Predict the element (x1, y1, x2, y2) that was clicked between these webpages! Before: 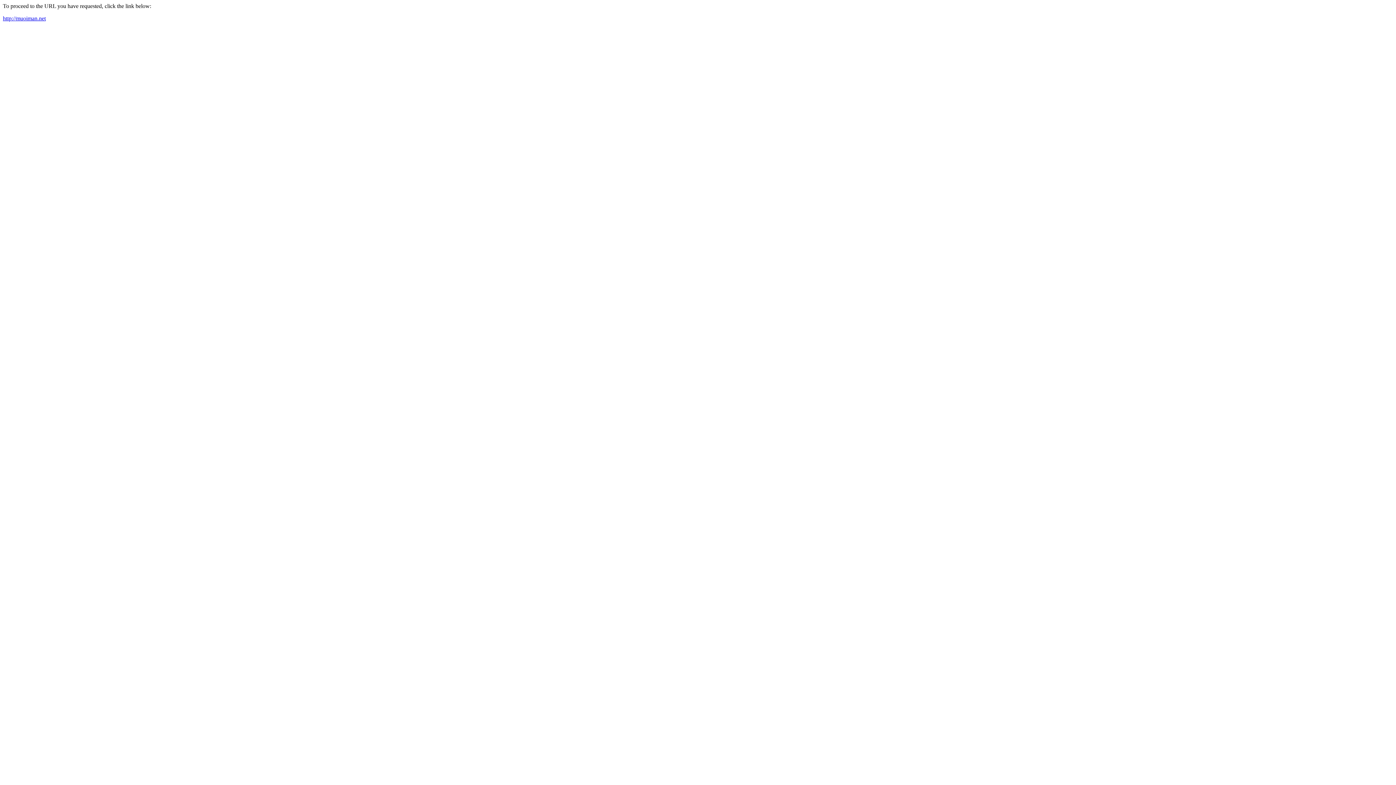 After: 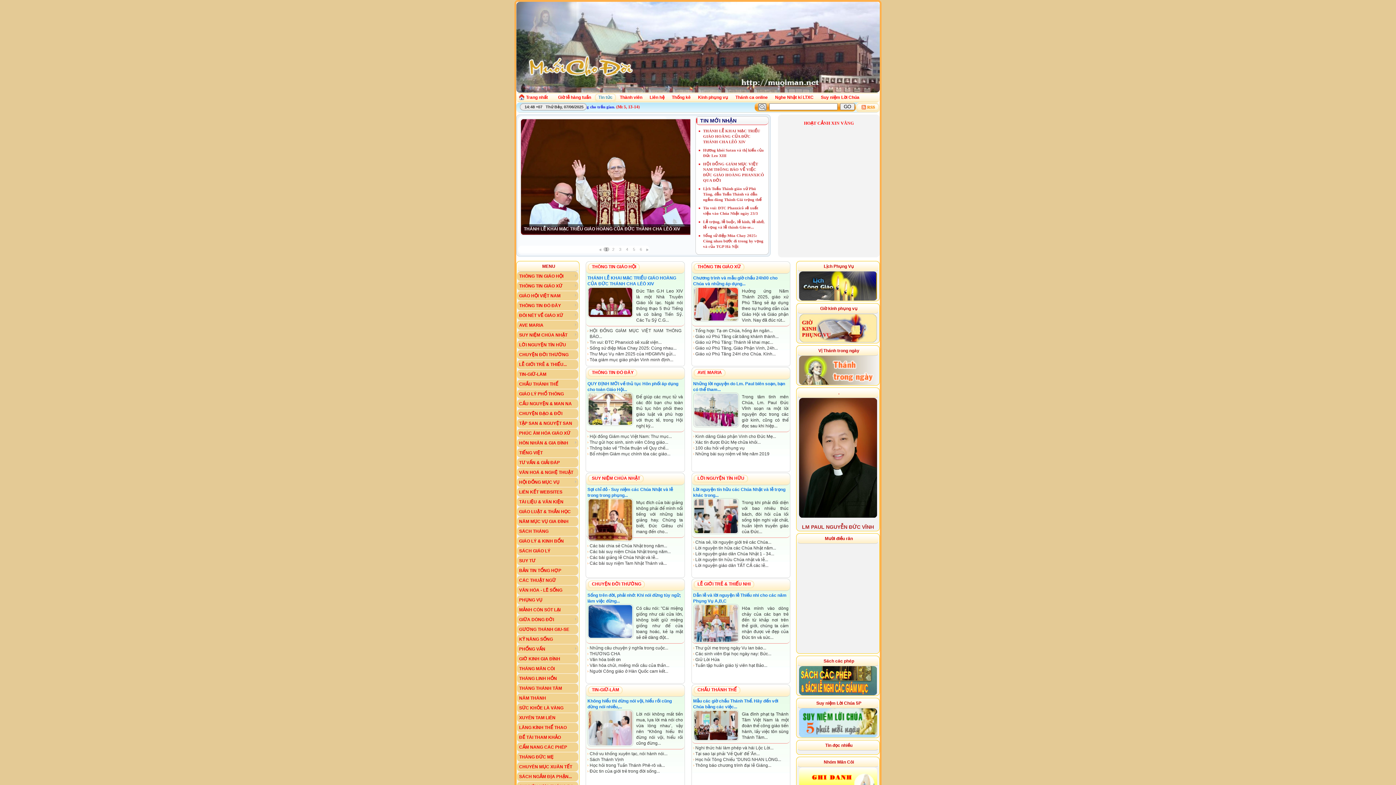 Action: label: http://muoiman.net bbox: (2, 15, 45, 21)